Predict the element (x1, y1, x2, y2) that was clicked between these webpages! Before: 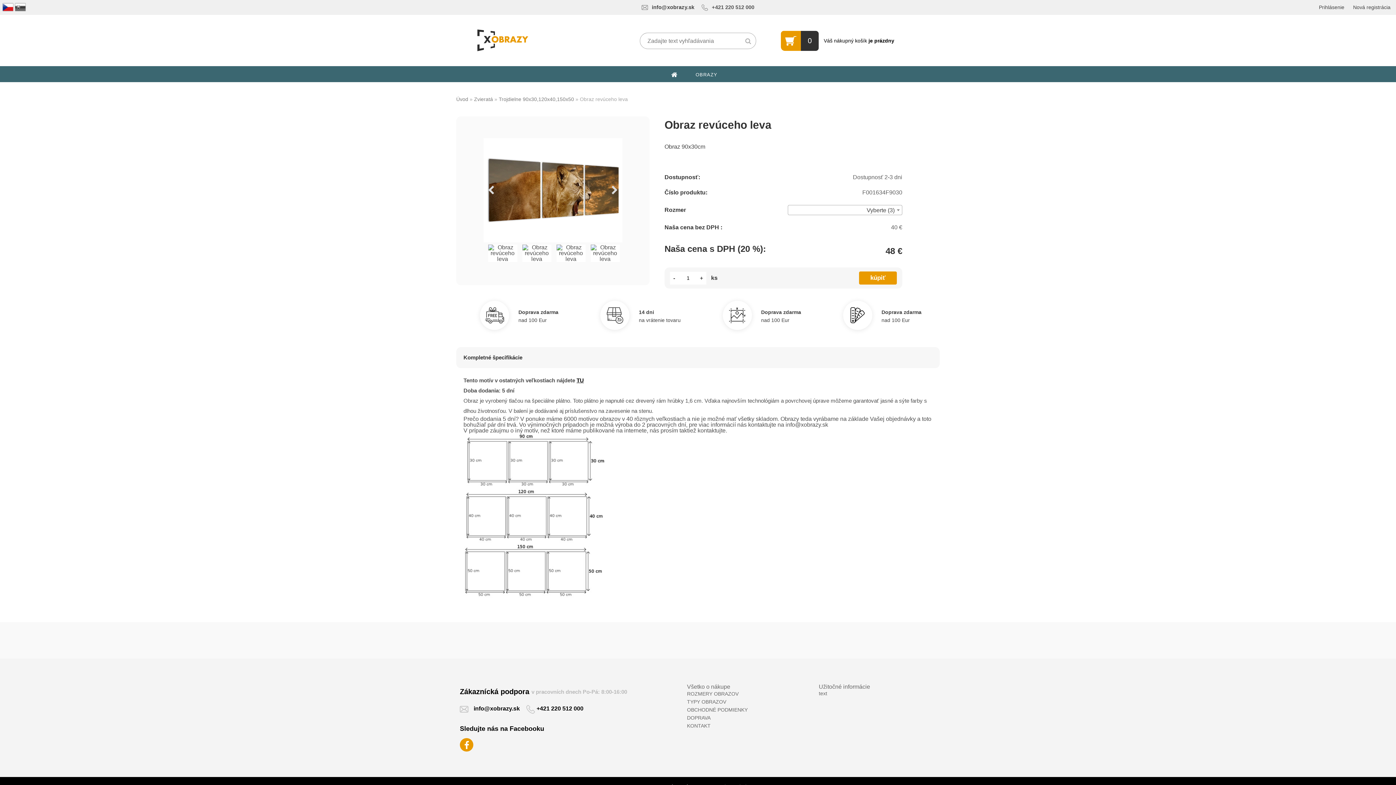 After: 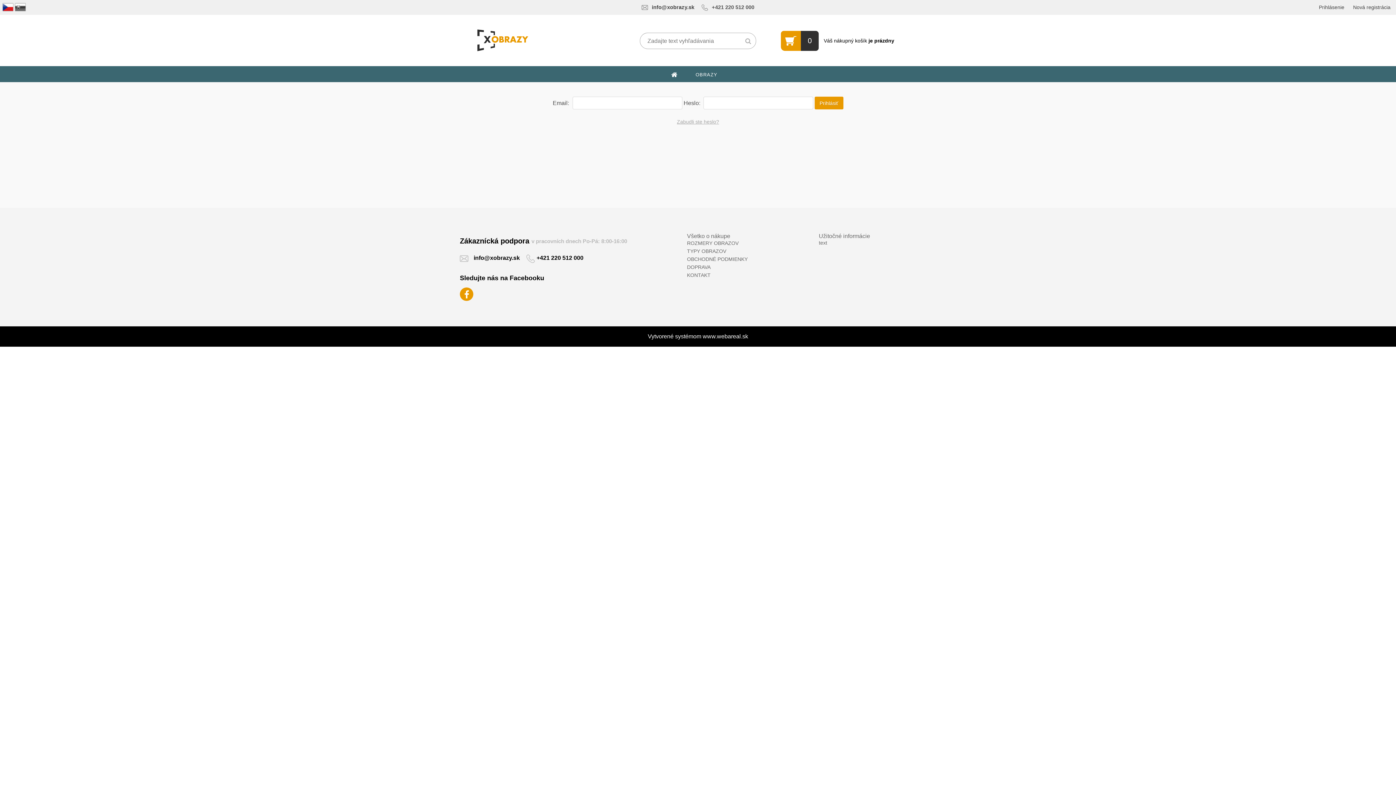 Action: label: Prihlásenie bbox: (1319, 4, 1344, 10)